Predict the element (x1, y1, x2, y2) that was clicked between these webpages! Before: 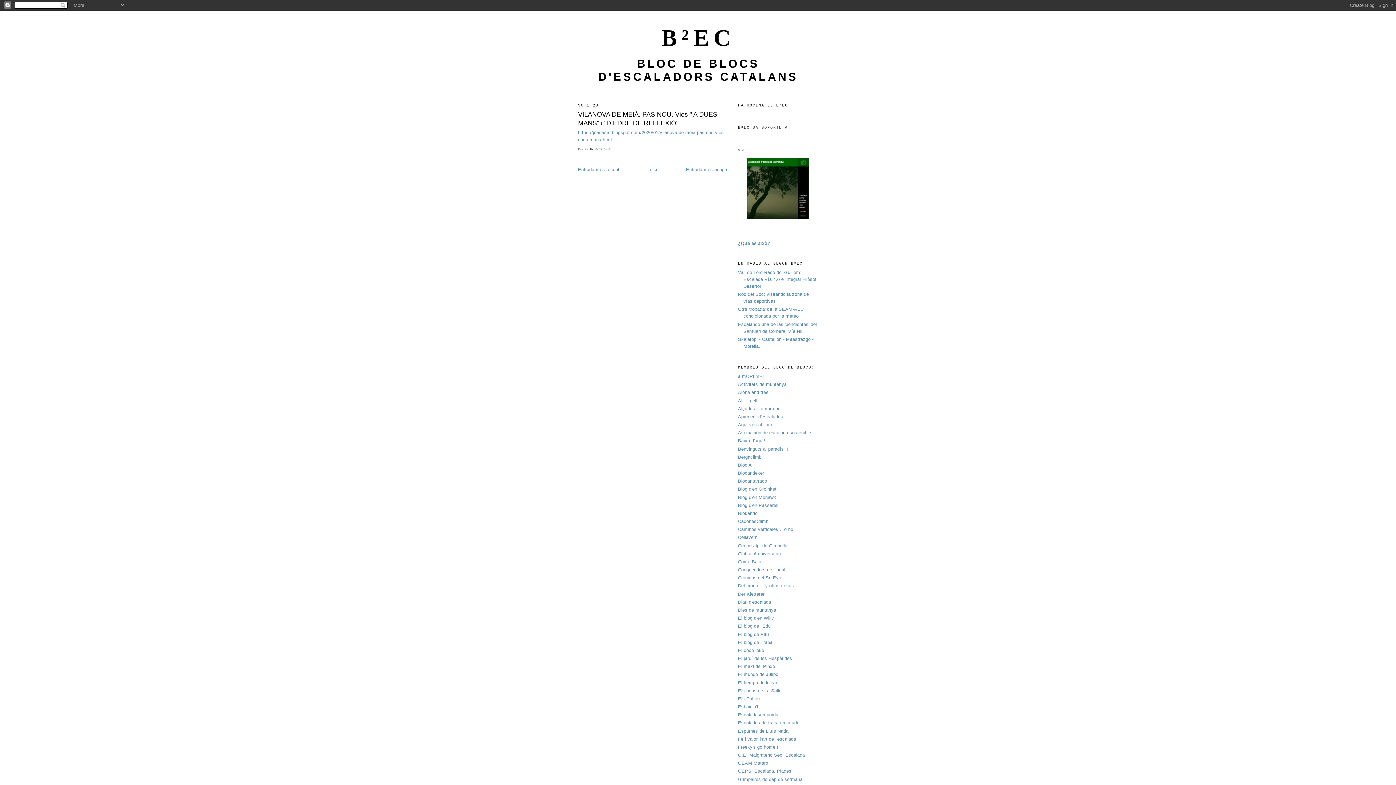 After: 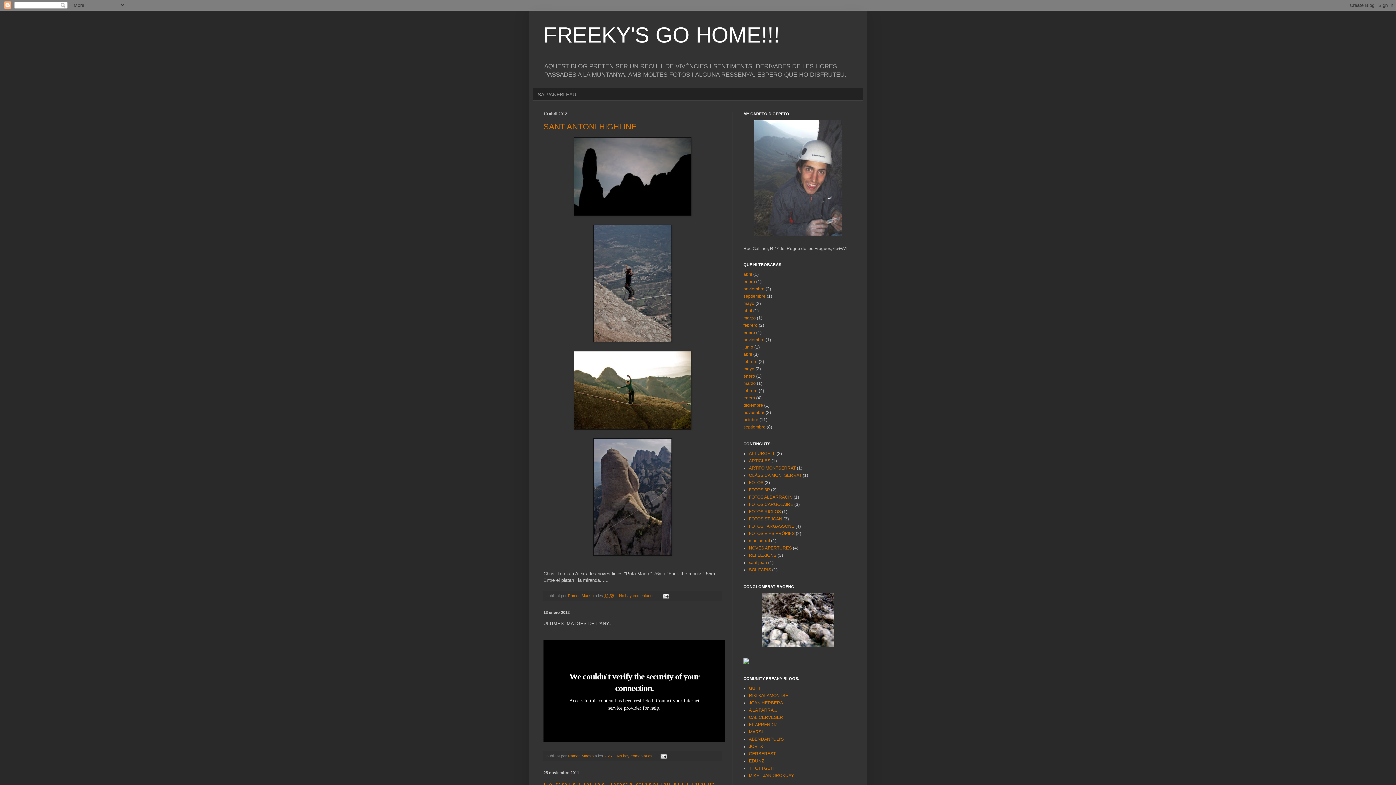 Action: bbox: (738, 744, 780, 750) label: Freeky's go home!!!